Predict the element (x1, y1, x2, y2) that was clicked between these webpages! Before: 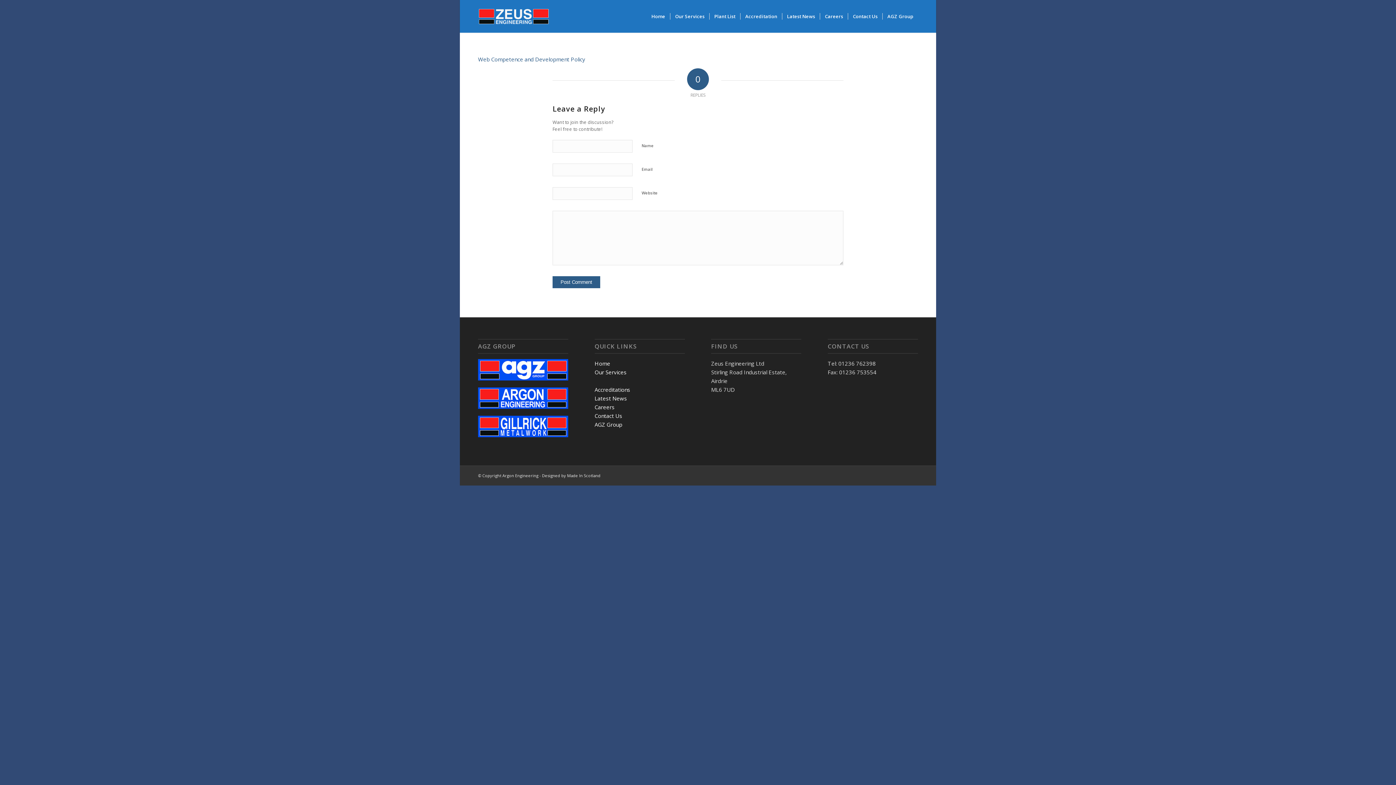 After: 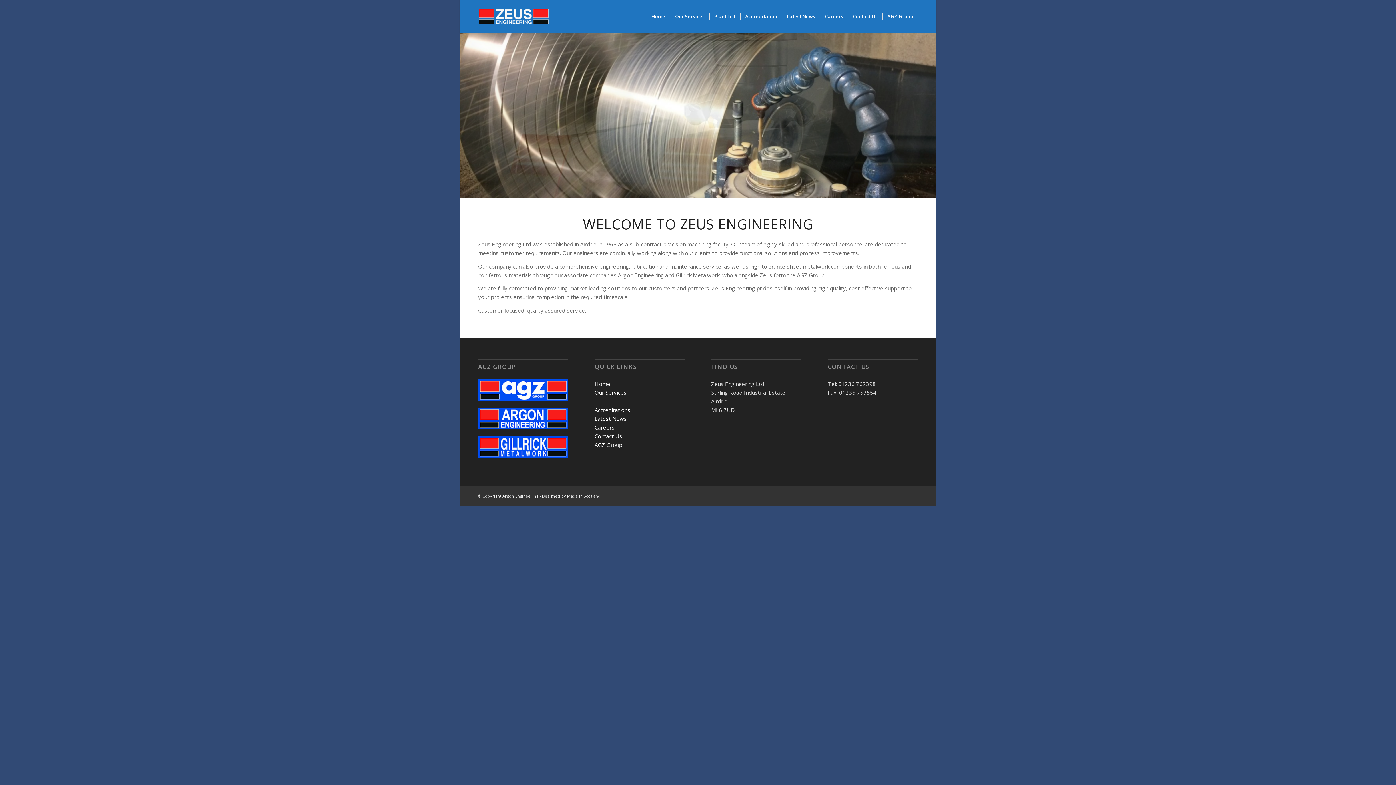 Action: bbox: (478, 0, 549, 32)